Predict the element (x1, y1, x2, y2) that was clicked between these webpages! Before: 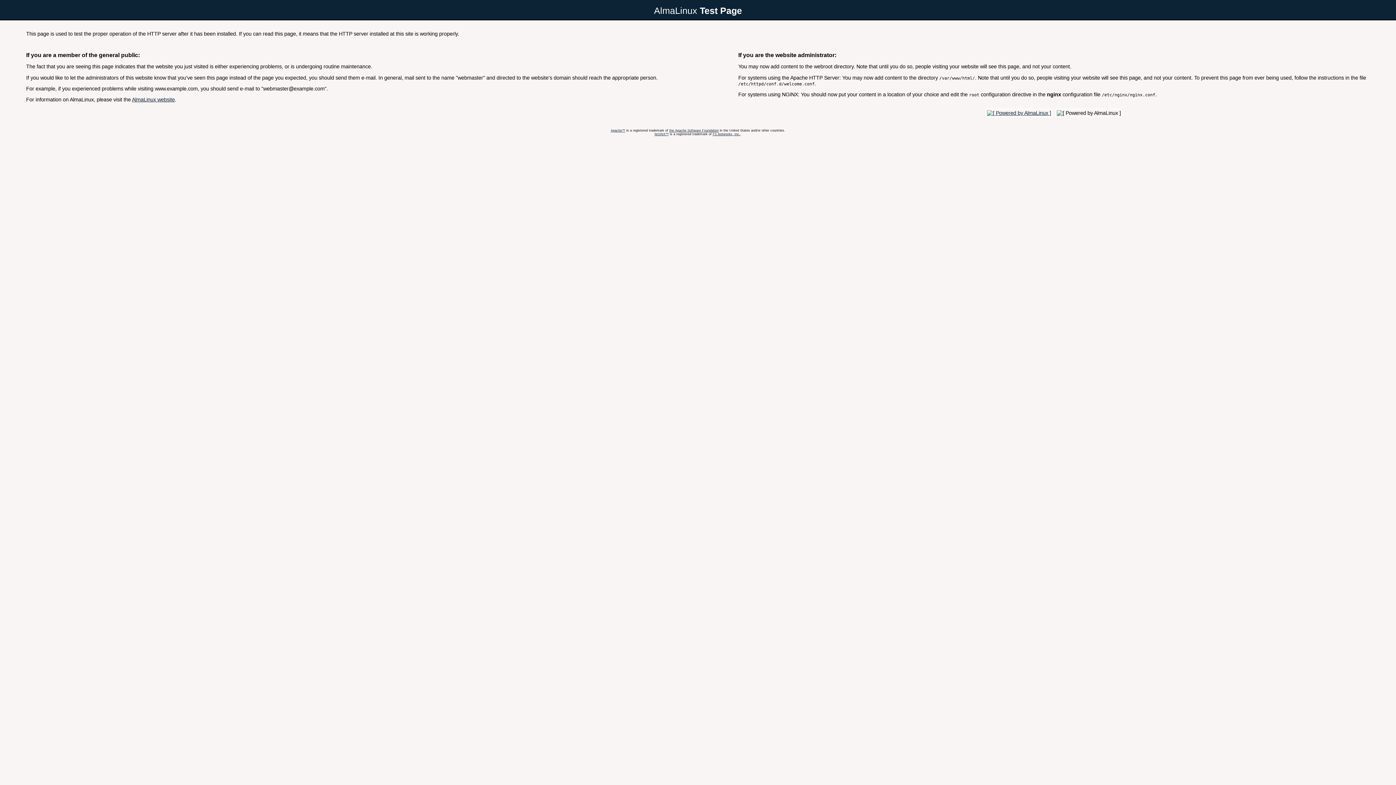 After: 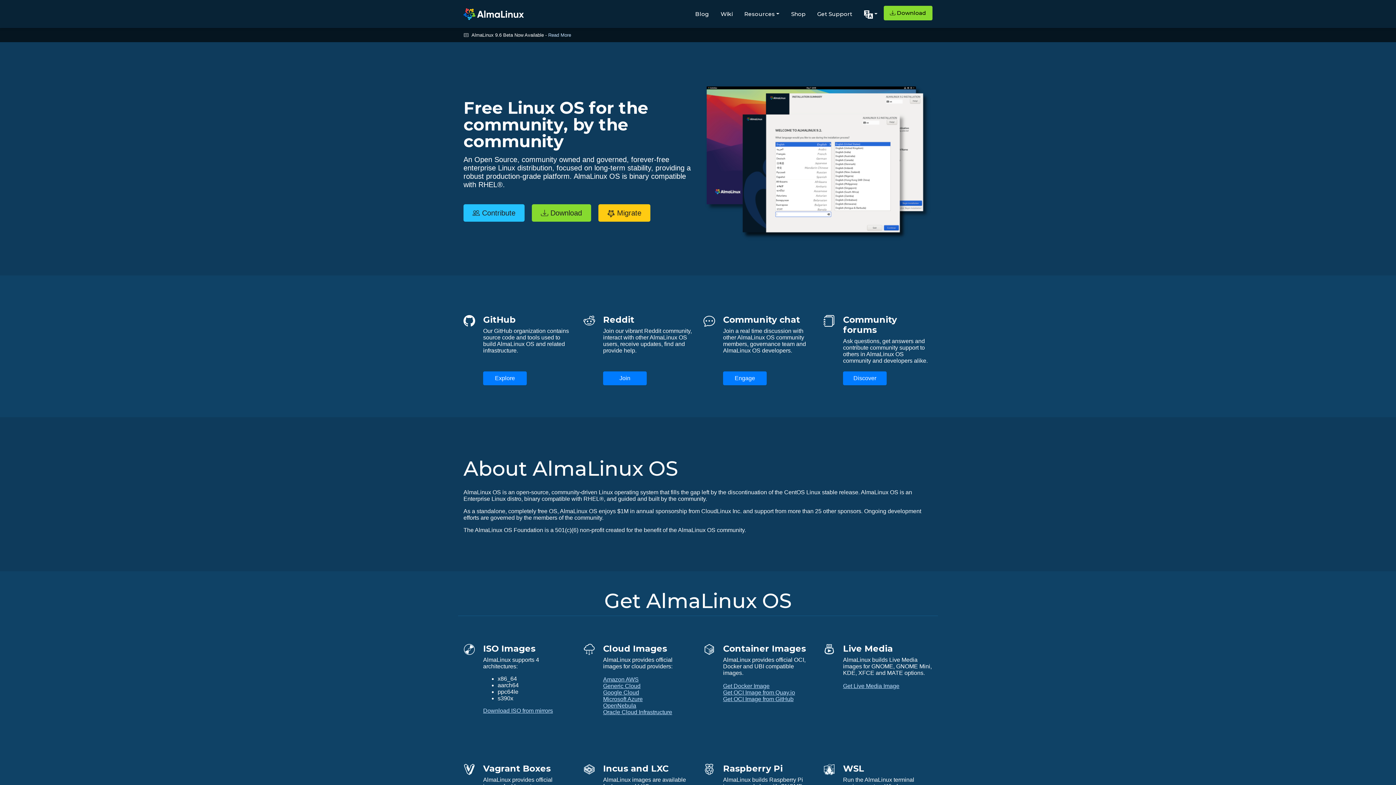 Action: bbox: (985, 110, 1053, 115)